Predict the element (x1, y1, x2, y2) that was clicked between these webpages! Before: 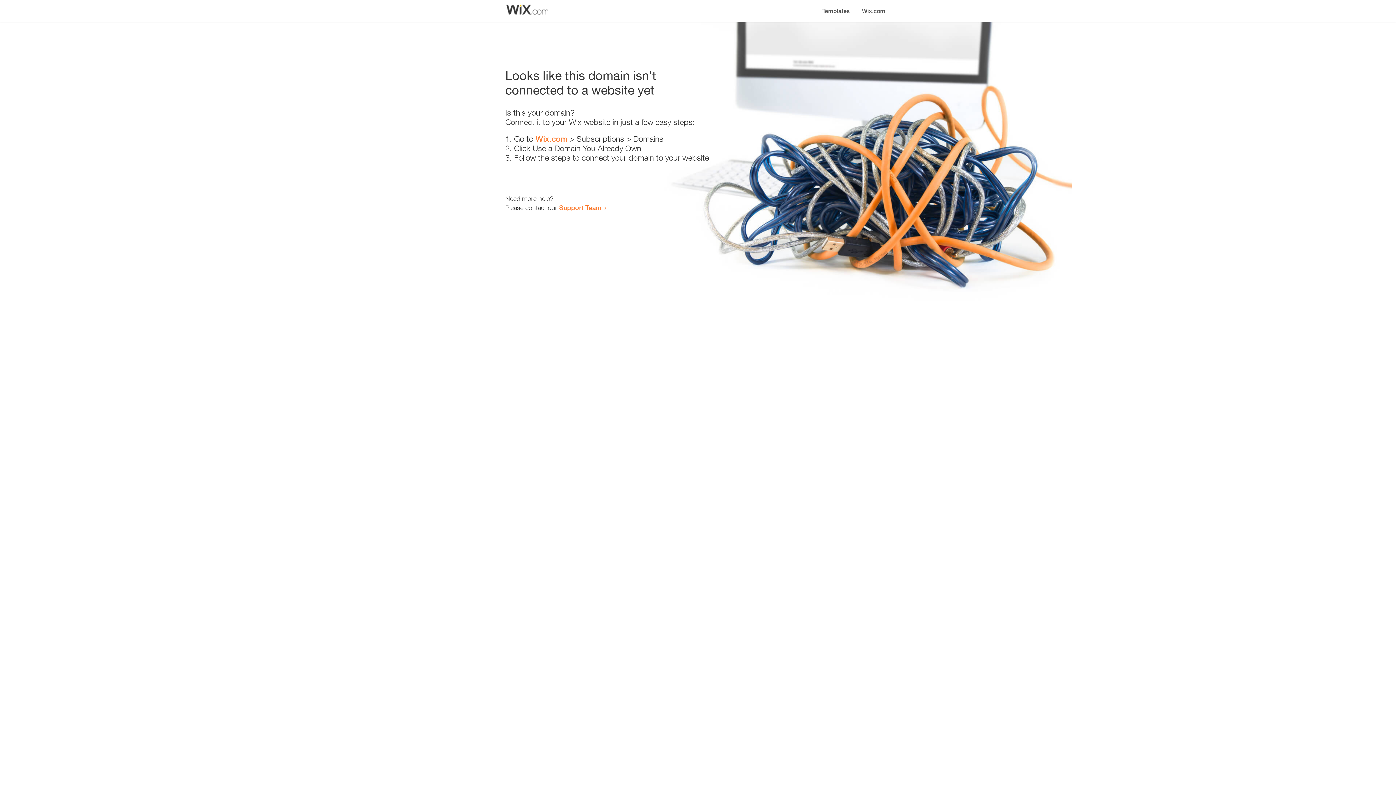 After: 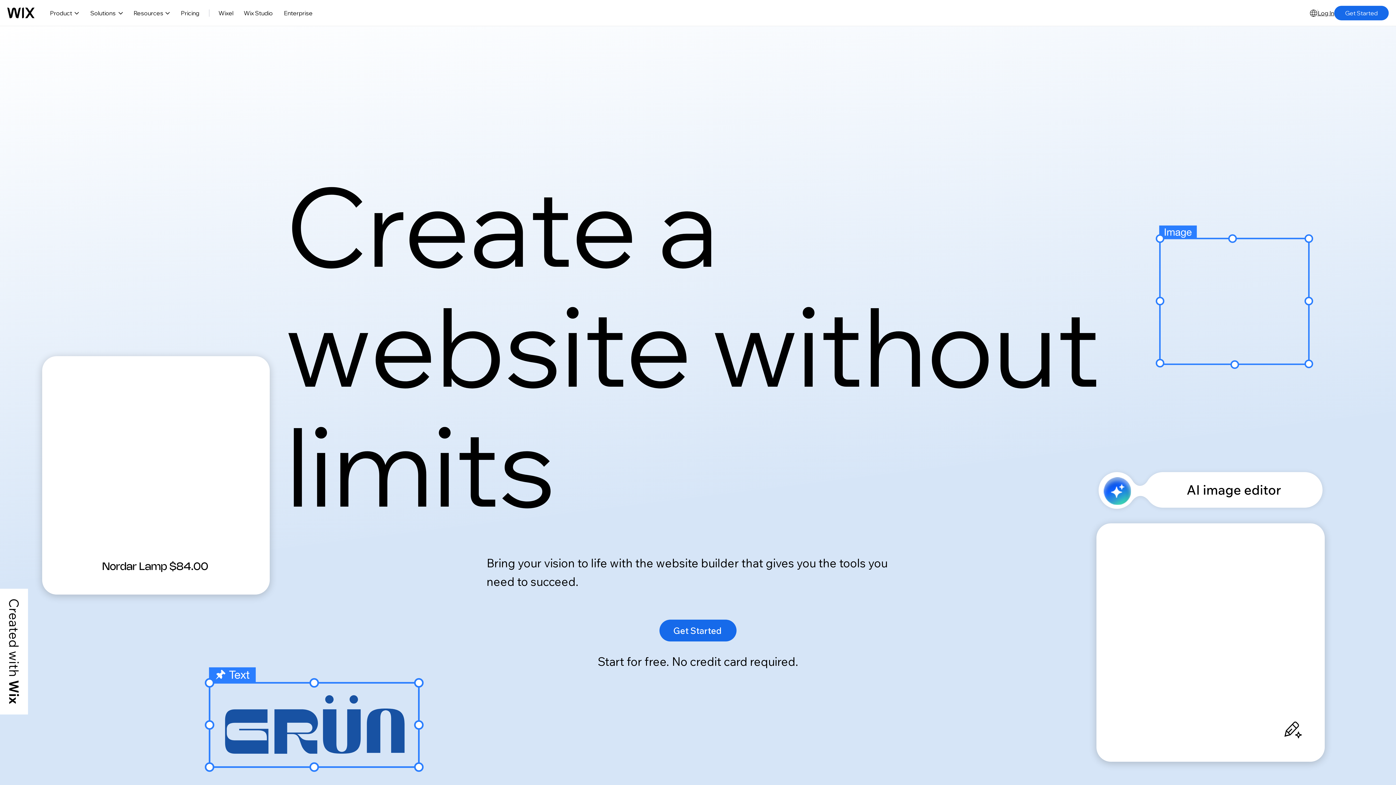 Action: bbox: (535, 134, 567, 143) label: Wix.com